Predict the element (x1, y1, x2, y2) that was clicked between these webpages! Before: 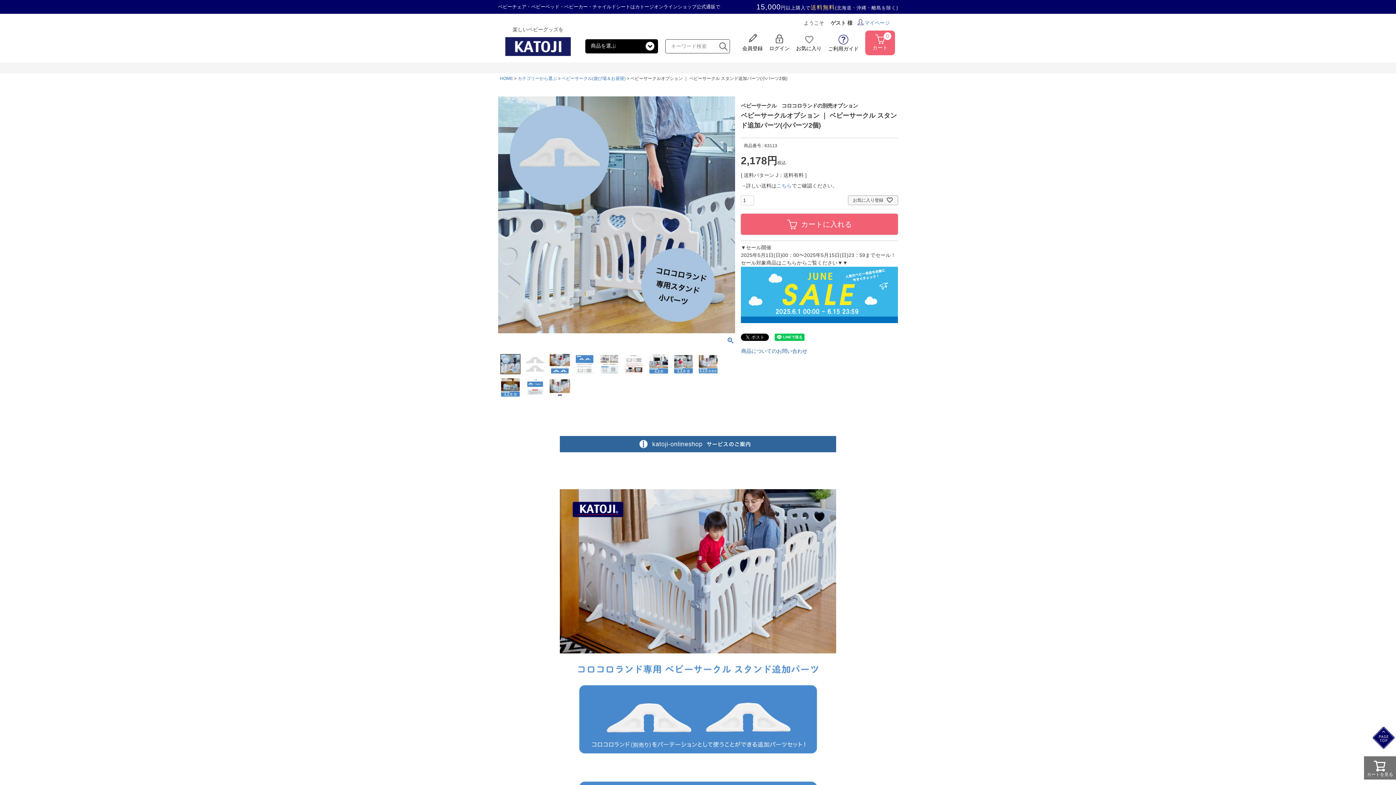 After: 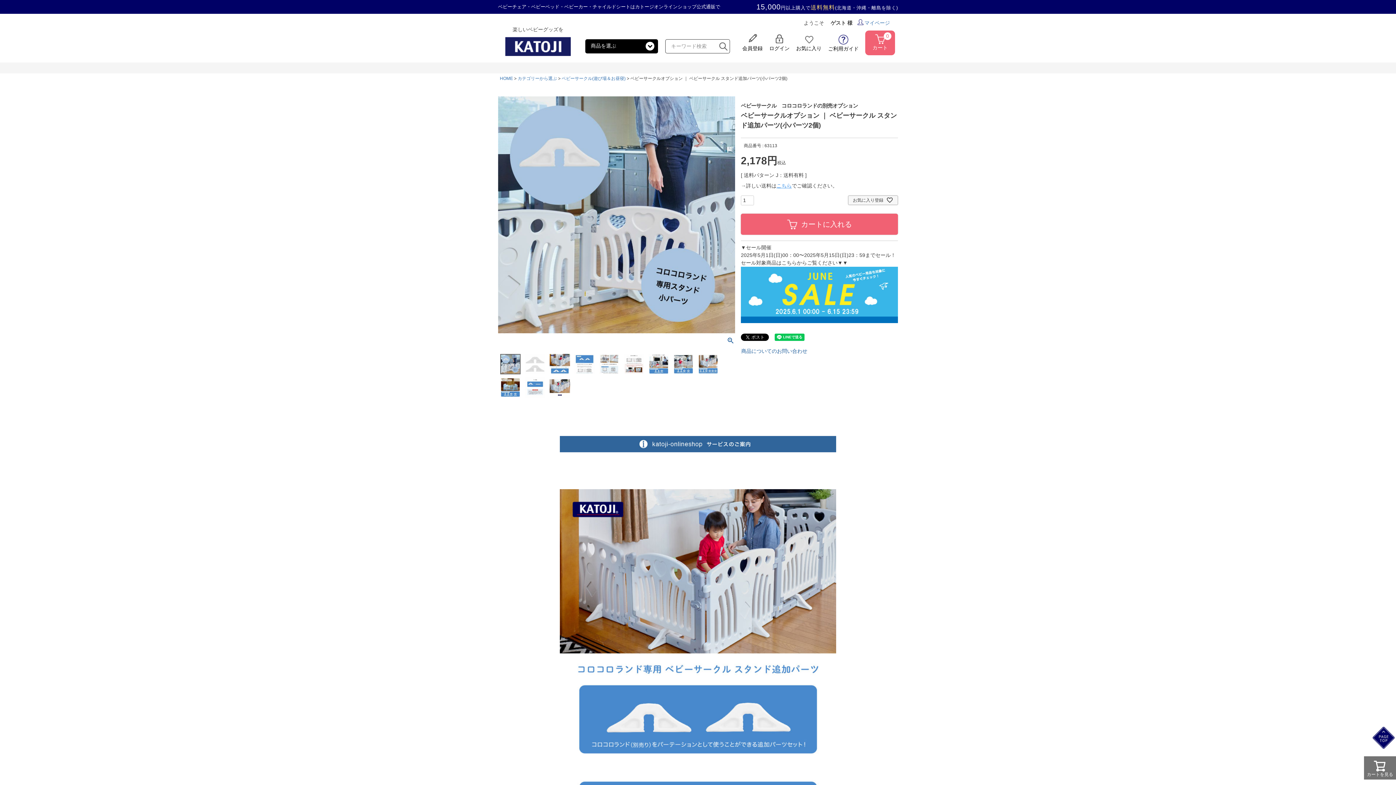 Action: label: こちら bbox: (776, 182, 792, 188)